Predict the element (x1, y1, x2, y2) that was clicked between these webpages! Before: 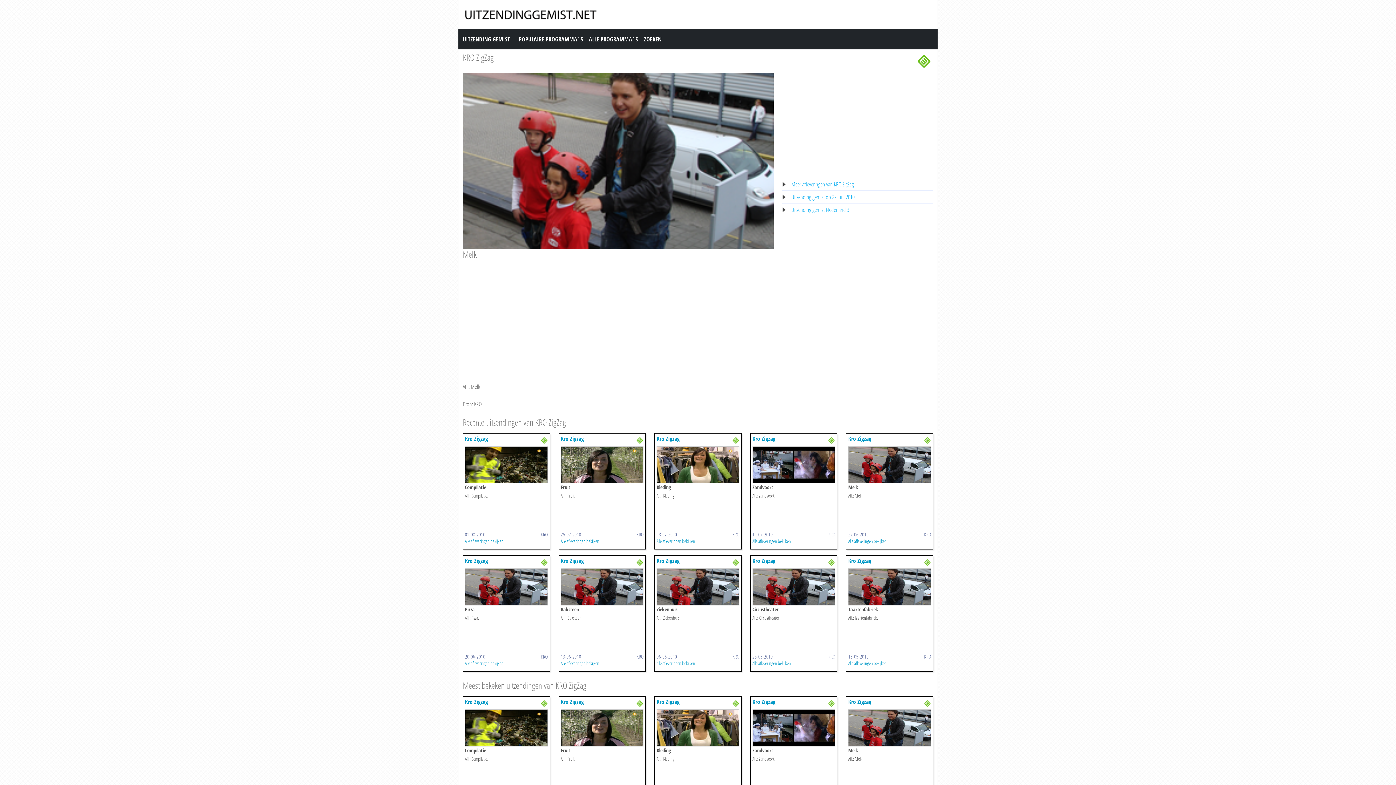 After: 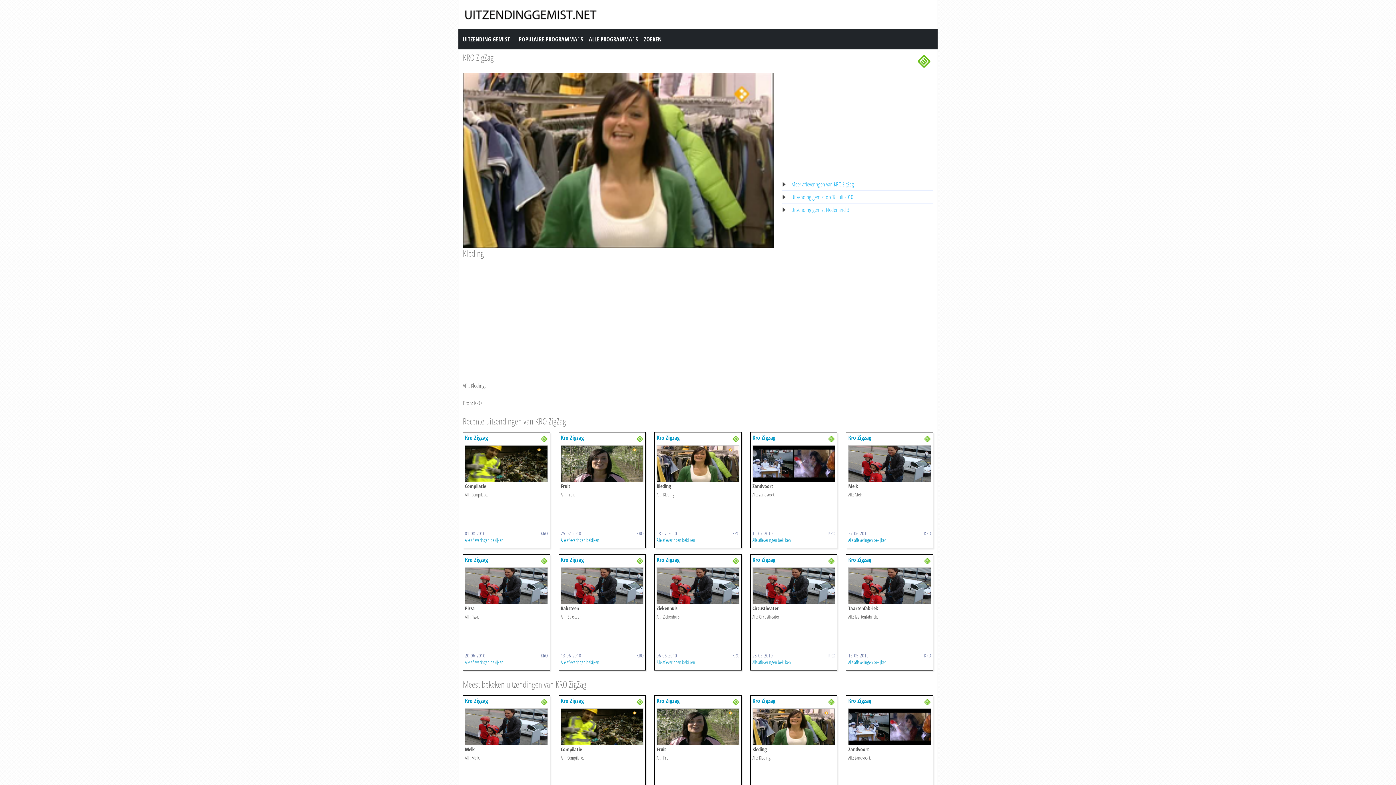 Action: bbox: (656, 698, 679, 706) label: Kro Zigzag